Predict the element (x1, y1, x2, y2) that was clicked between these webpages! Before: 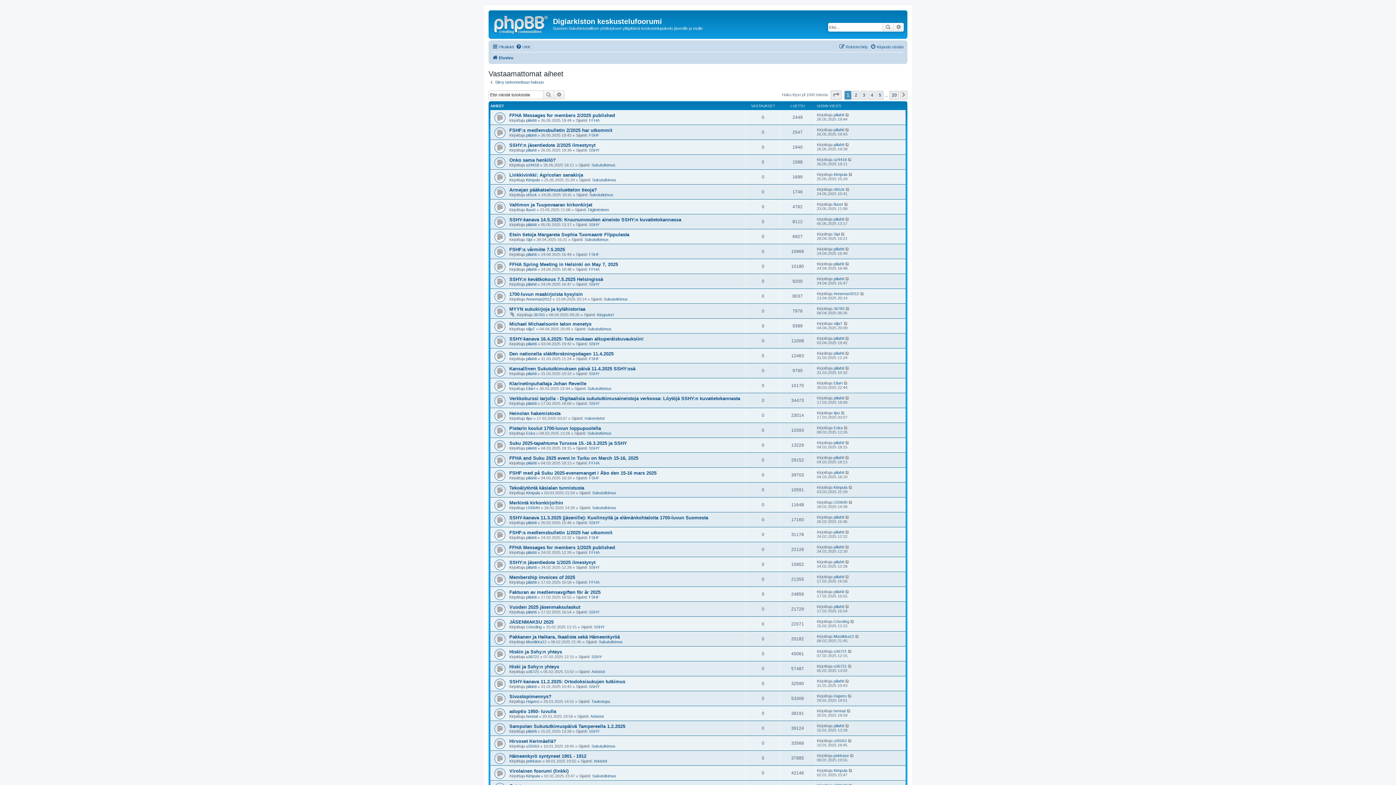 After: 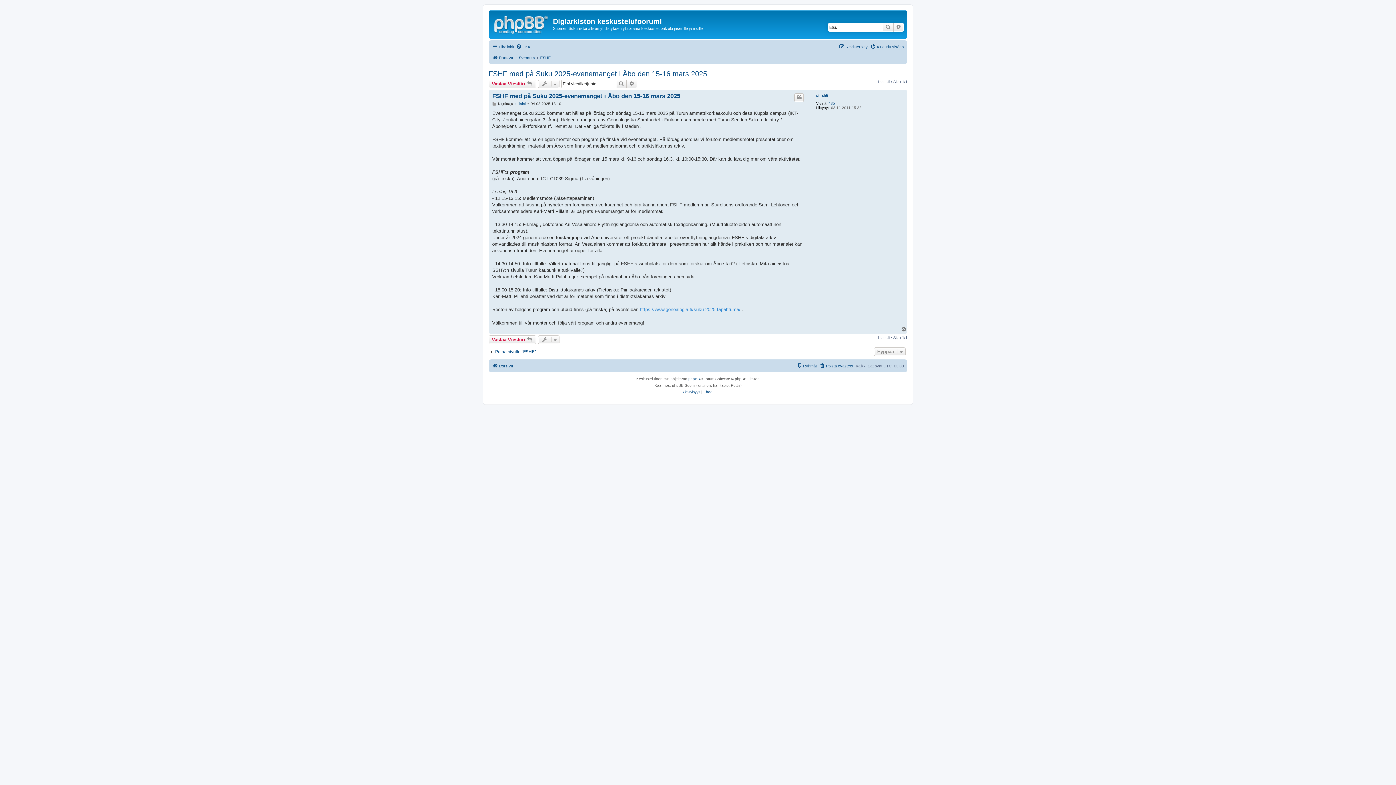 Action: bbox: (509, 470, 656, 476) label: FSHF med på Suku 2025-evenemanget i Åbo den 15-16 mars 2025